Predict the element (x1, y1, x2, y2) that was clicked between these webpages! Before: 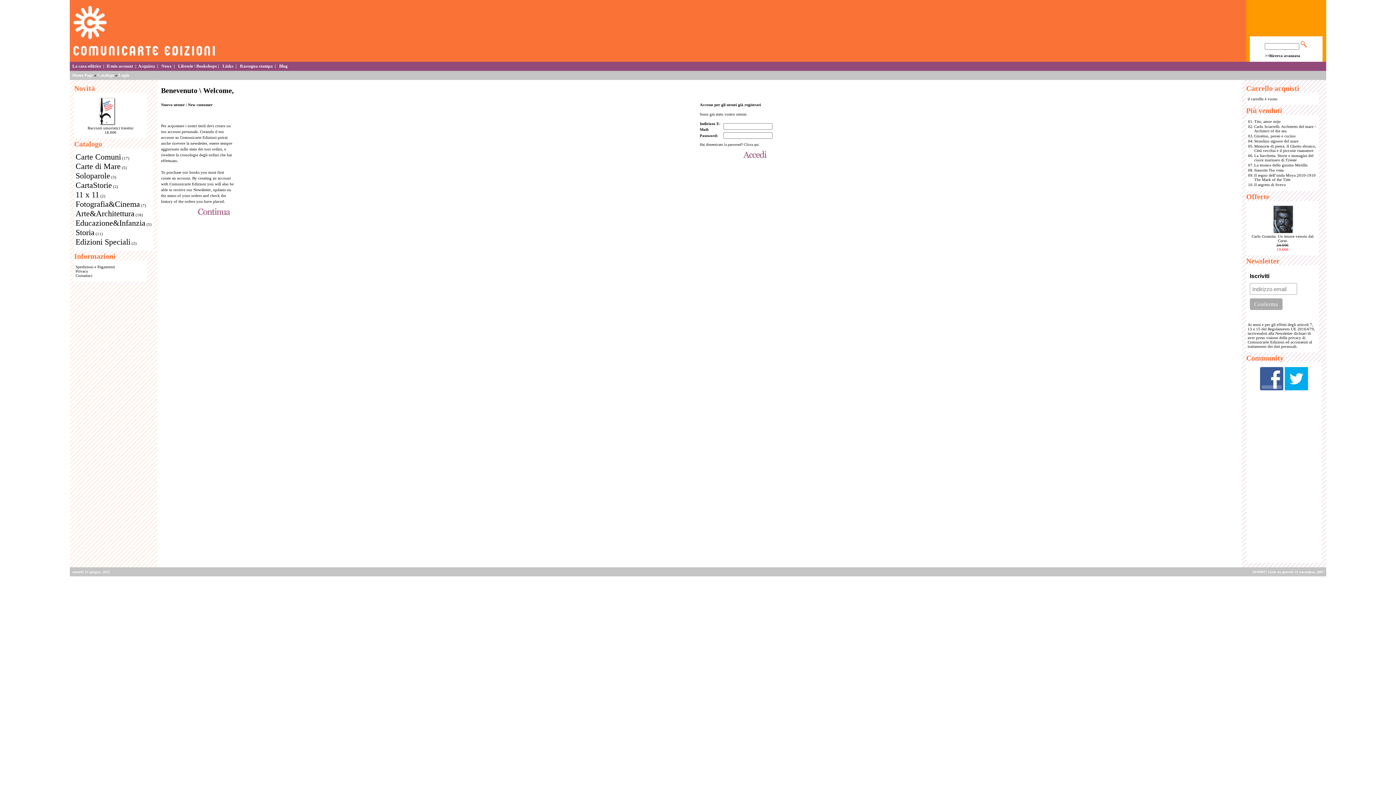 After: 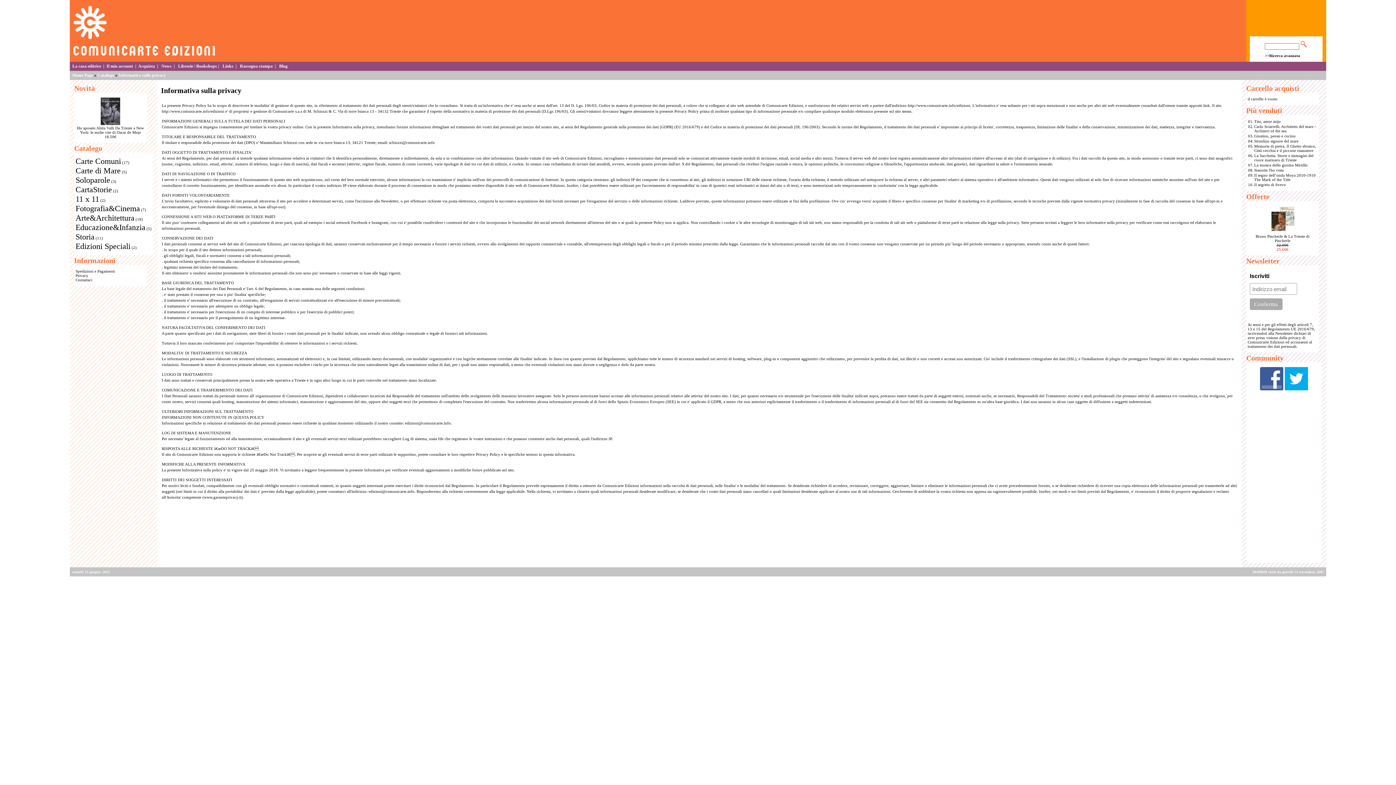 Action: bbox: (75, 269, 88, 273) label: Privacy